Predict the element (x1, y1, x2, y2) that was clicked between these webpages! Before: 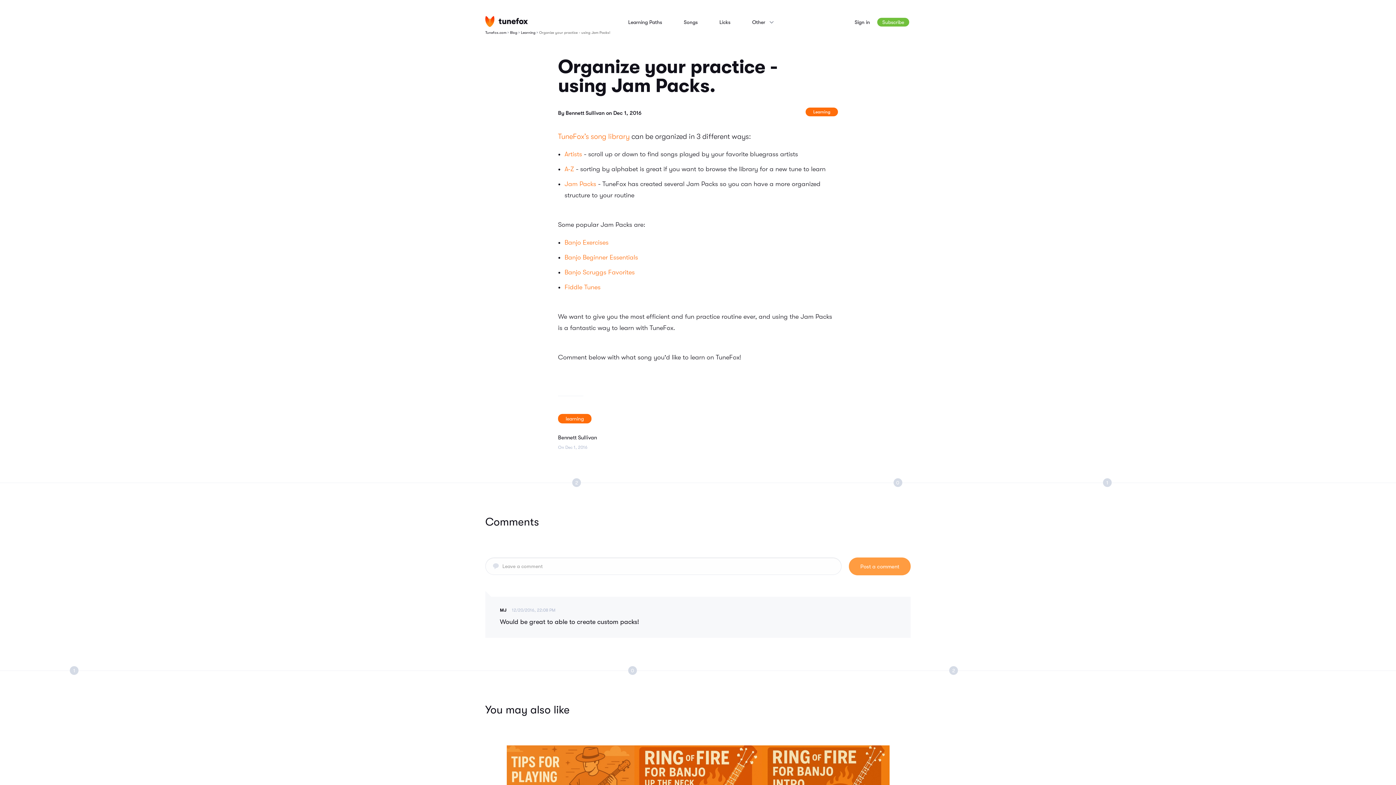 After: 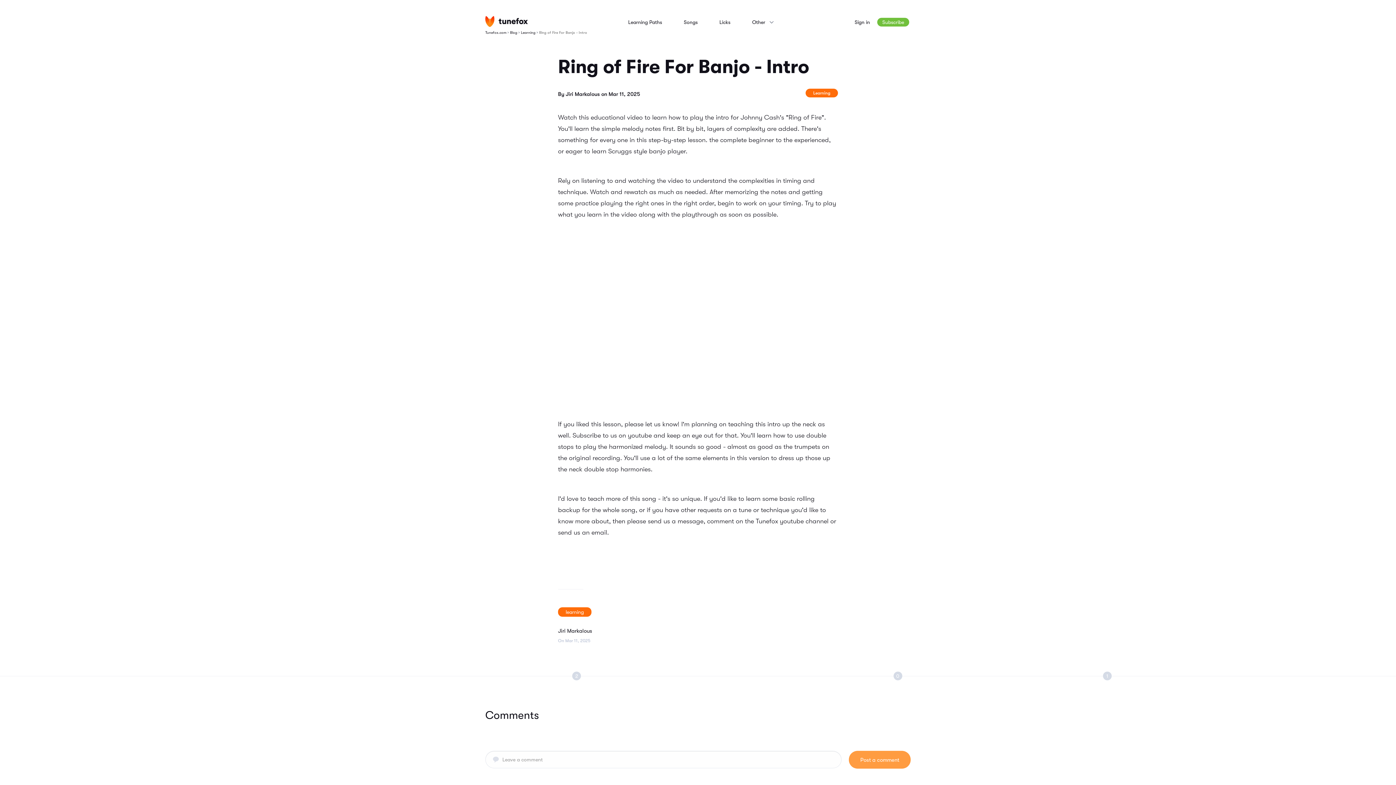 Action: bbox: (762, 745, 889, 821)